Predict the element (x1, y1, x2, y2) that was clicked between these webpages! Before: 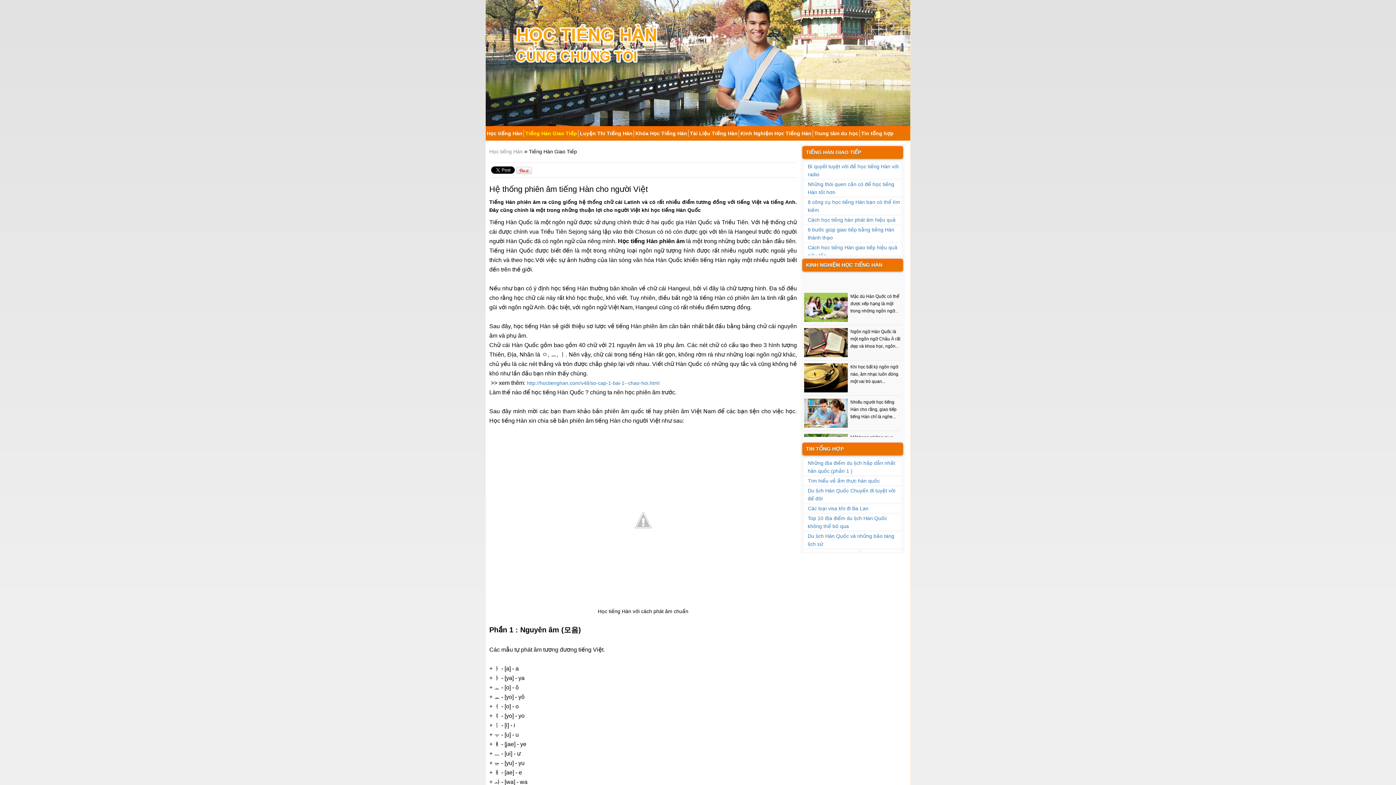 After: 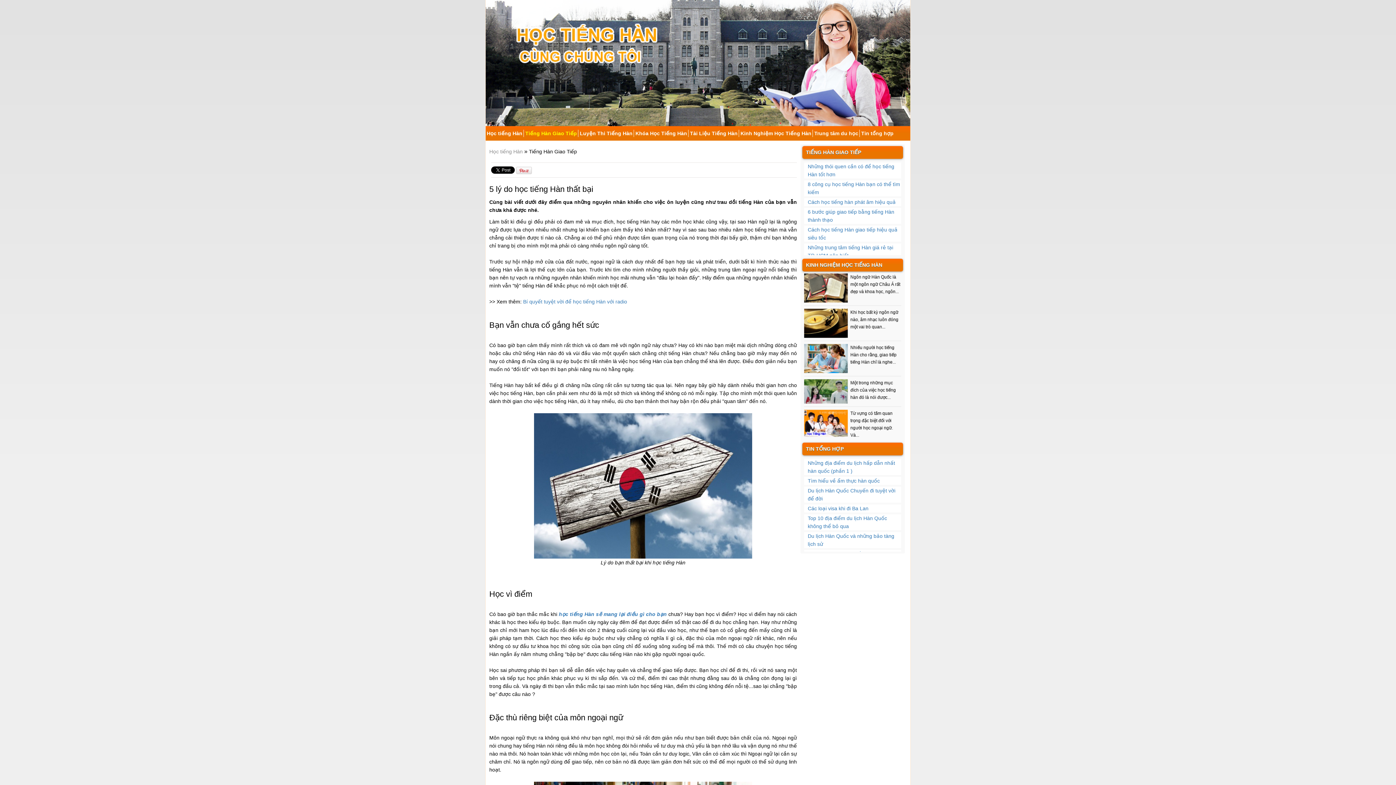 Action: bbox: (808, 211, 876, 217) label: 5 lý do học tiếng Hàn thất bại